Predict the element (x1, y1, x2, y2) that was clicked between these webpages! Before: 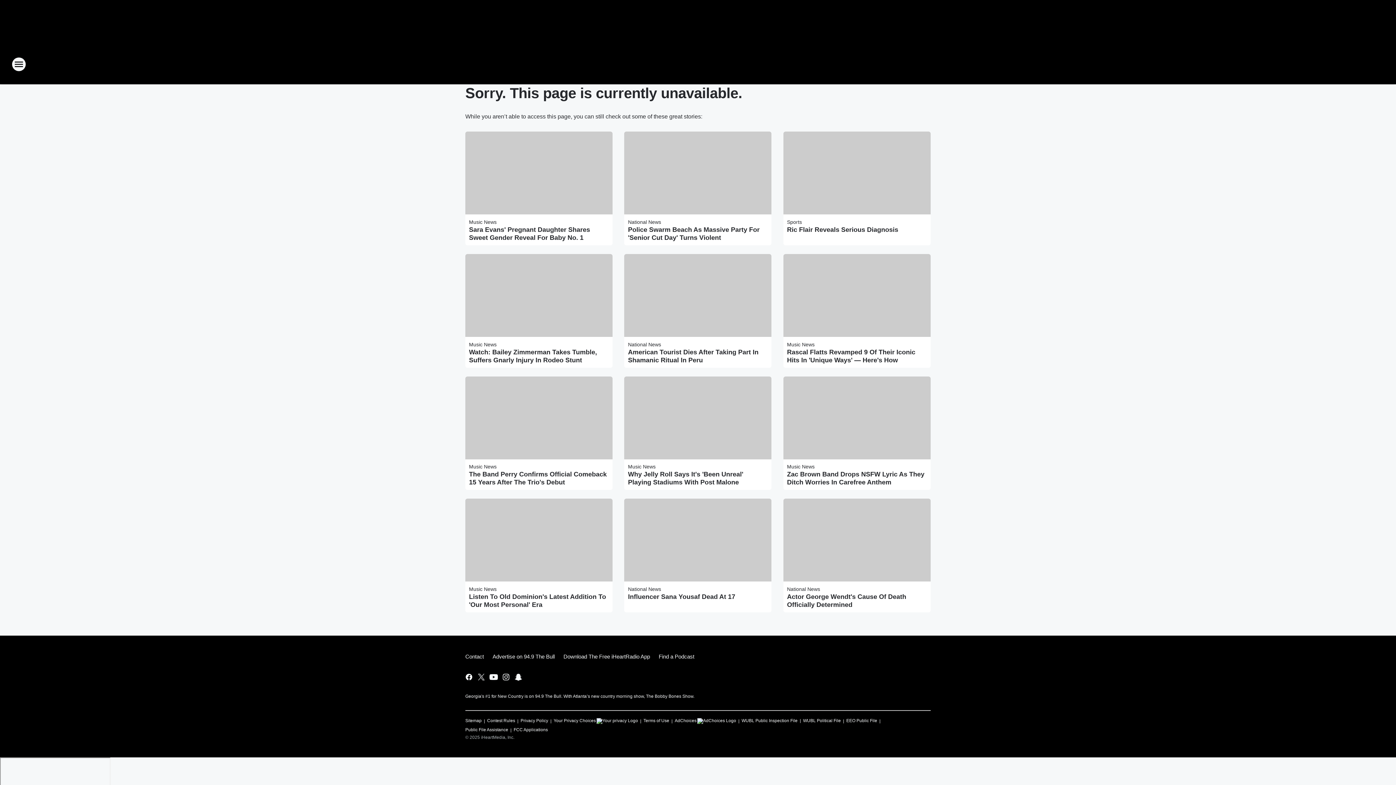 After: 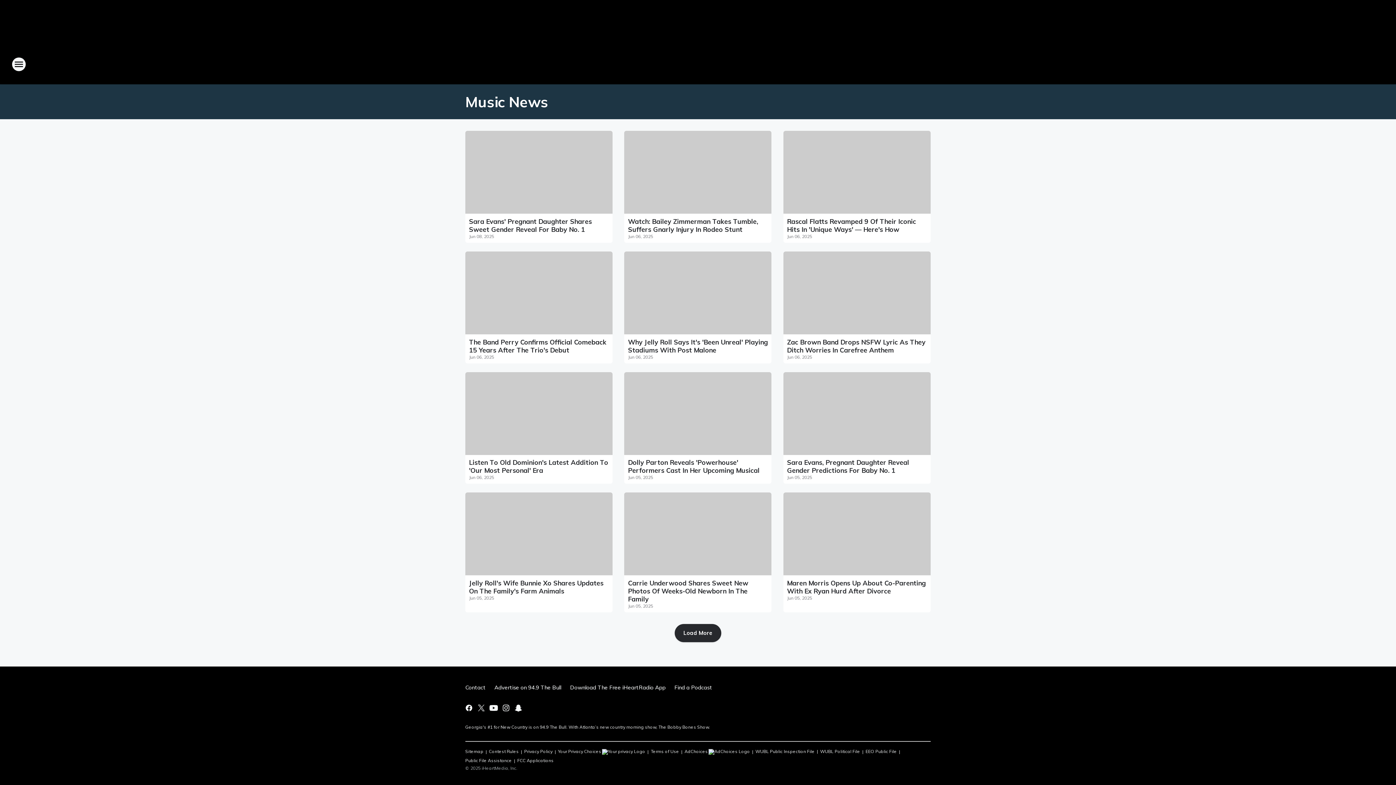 Action: bbox: (787, 464, 814, 469) label: Music News